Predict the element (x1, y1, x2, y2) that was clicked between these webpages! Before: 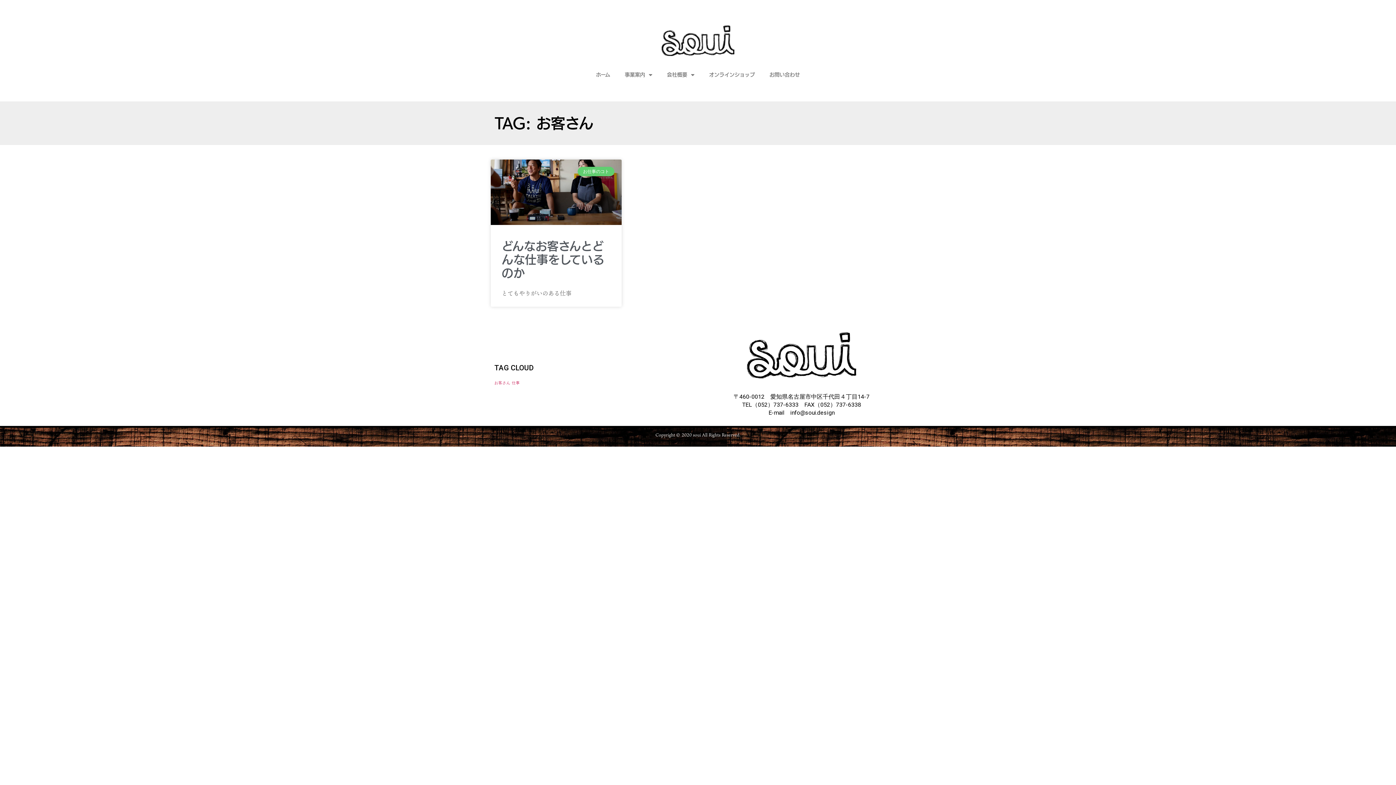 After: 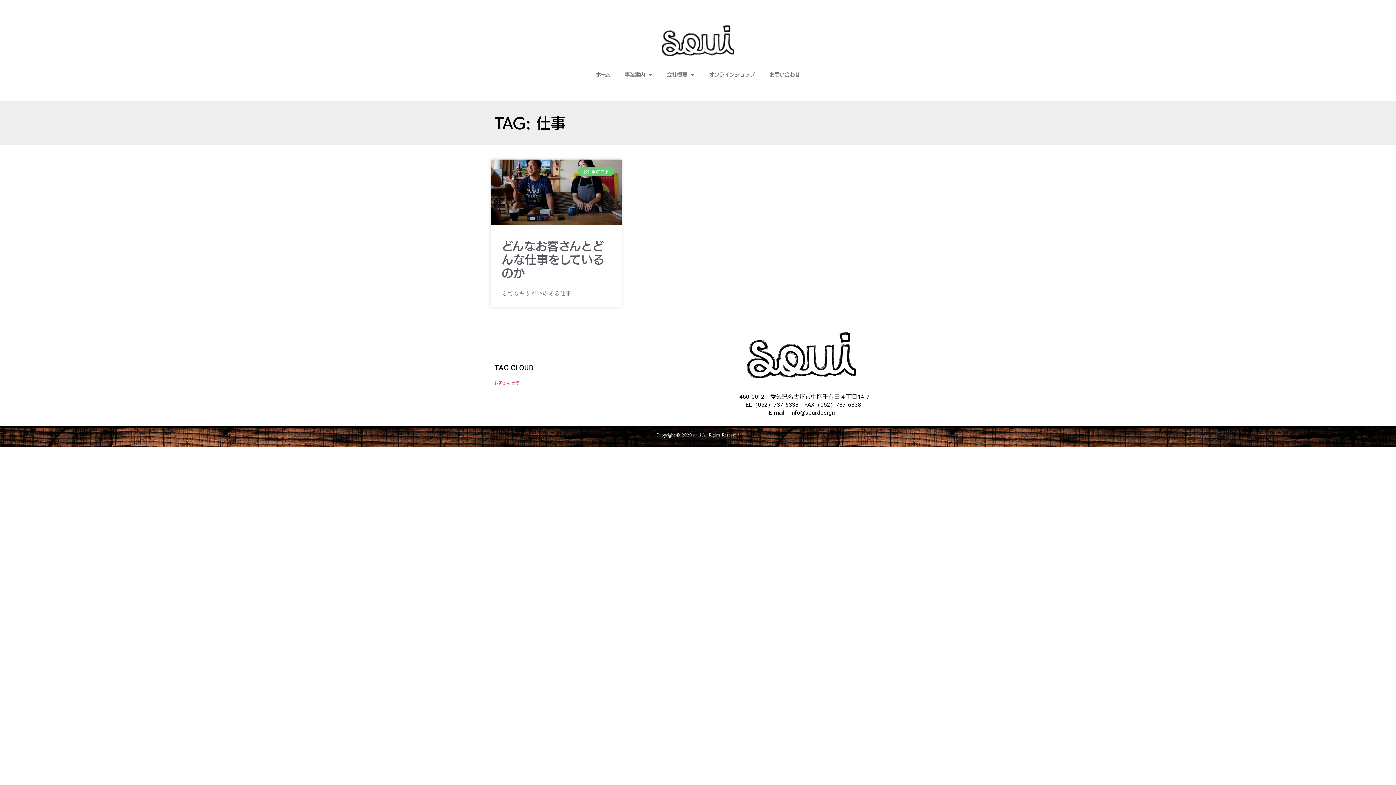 Action: label: 仕事 (1個の項目) bbox: (512, 380, 520, 385)